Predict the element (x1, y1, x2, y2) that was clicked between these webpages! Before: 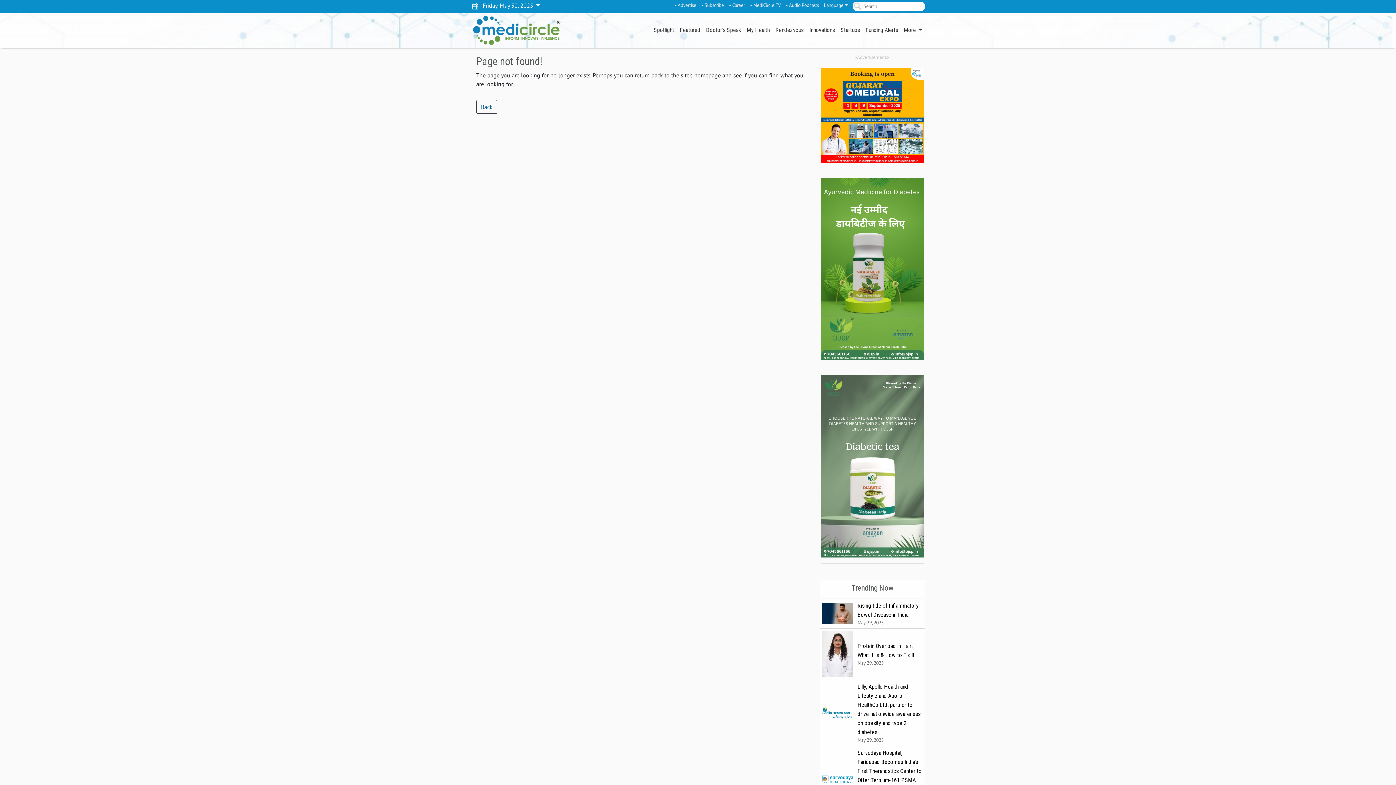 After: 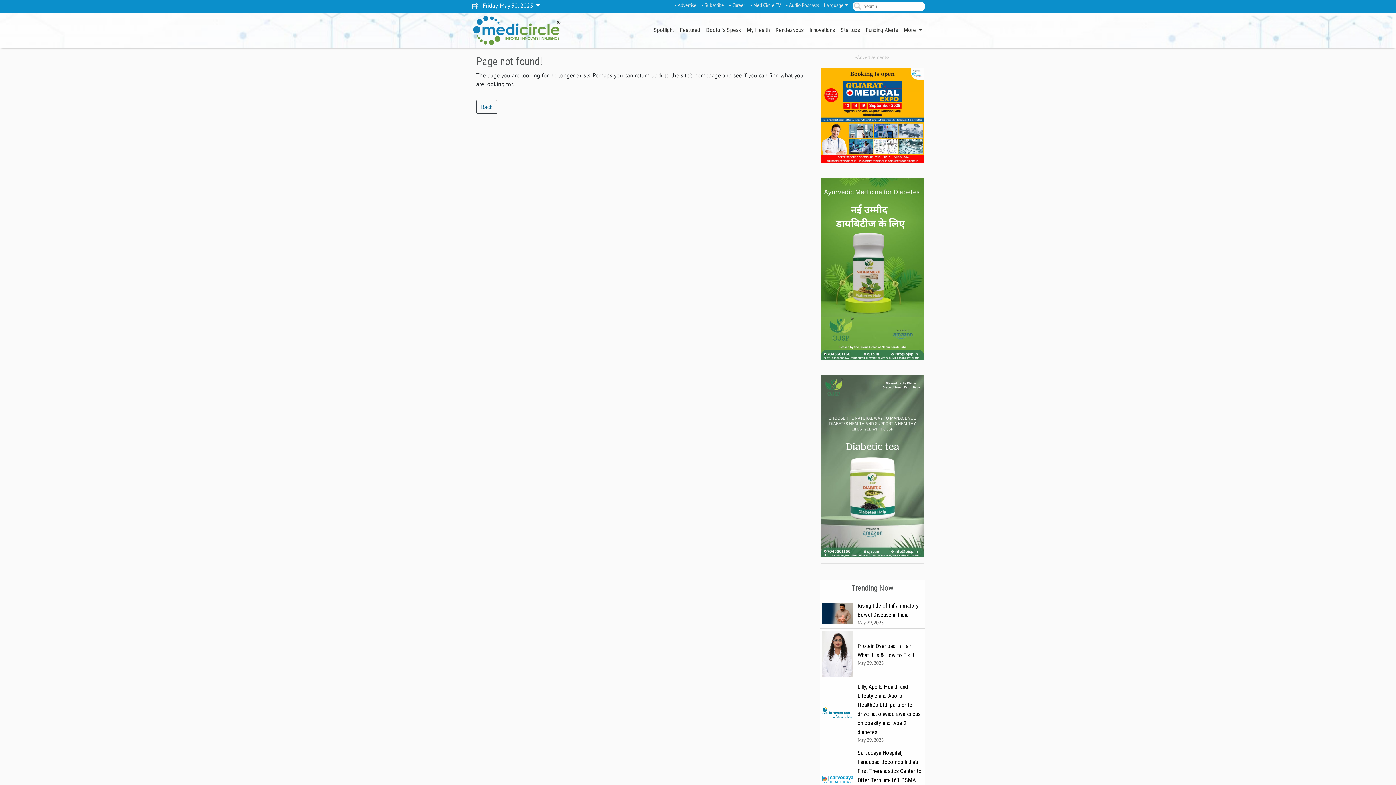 Action: label: Sarvodaya Hospital, Faridabad Becomes India’s First Theranostics Center to Offer Terbium-161 PSMA Therapy for Advanced Prostate Cancer Patients
May 29, 2025 bbox: (857, 749, 922, 810)